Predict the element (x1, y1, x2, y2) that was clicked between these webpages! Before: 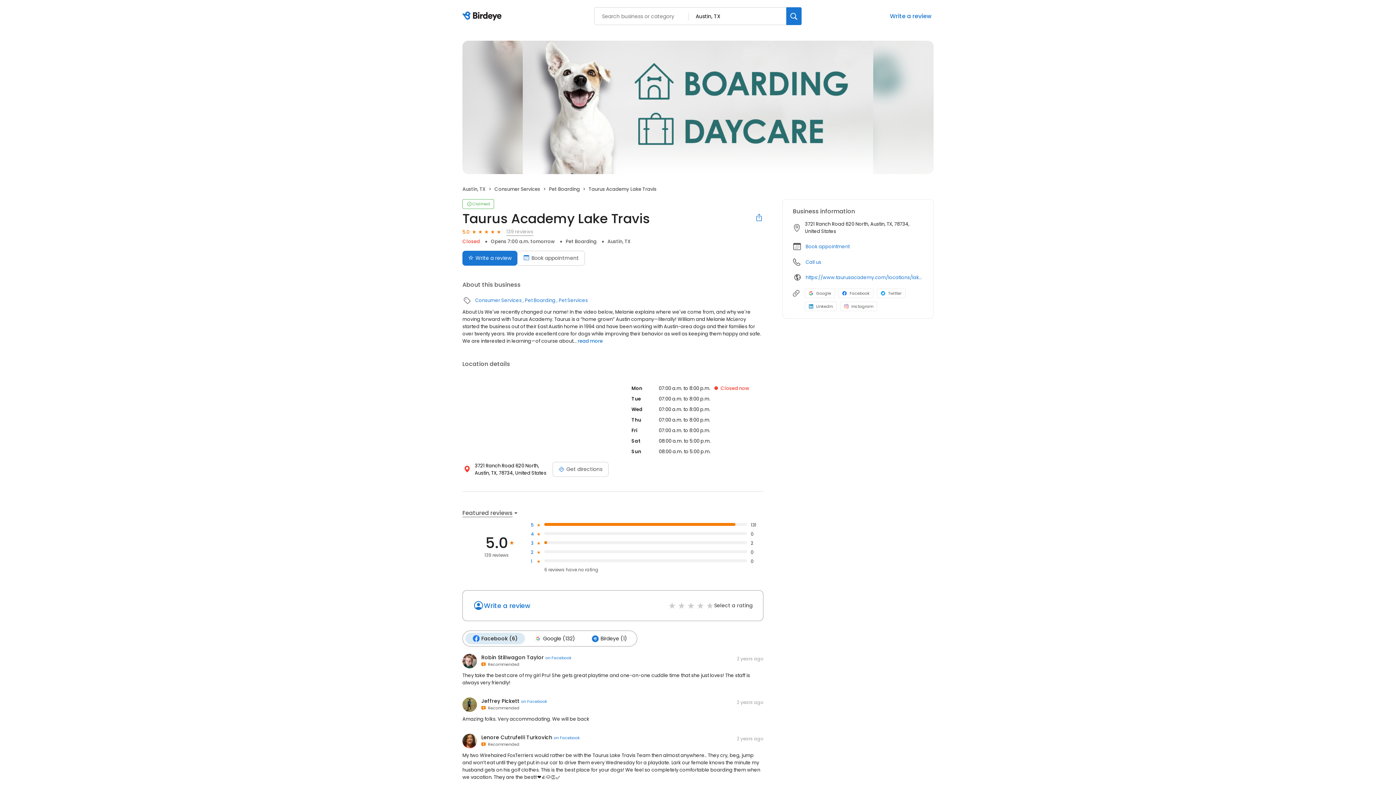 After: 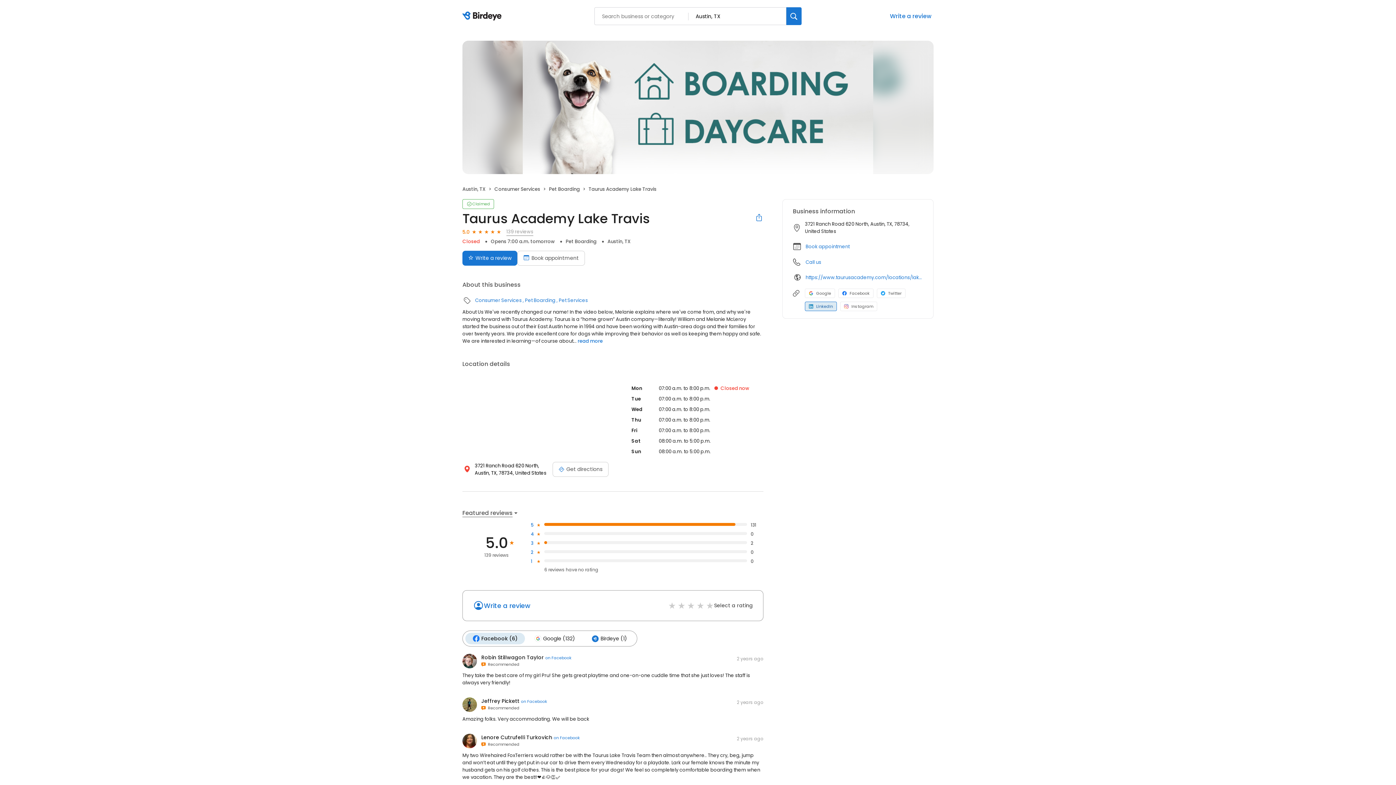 Action: bbox: (805, 301, 837, 311) label: LinkedIn profile link